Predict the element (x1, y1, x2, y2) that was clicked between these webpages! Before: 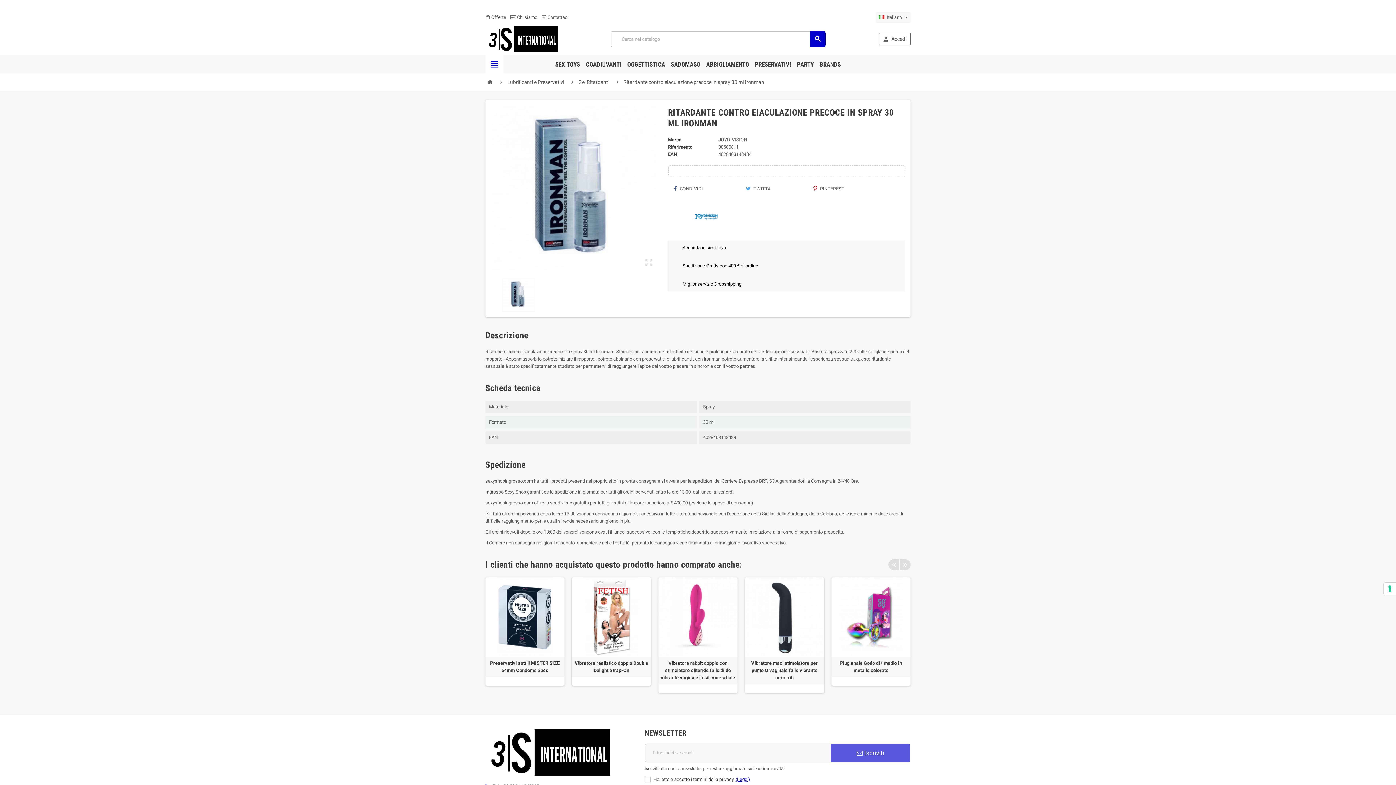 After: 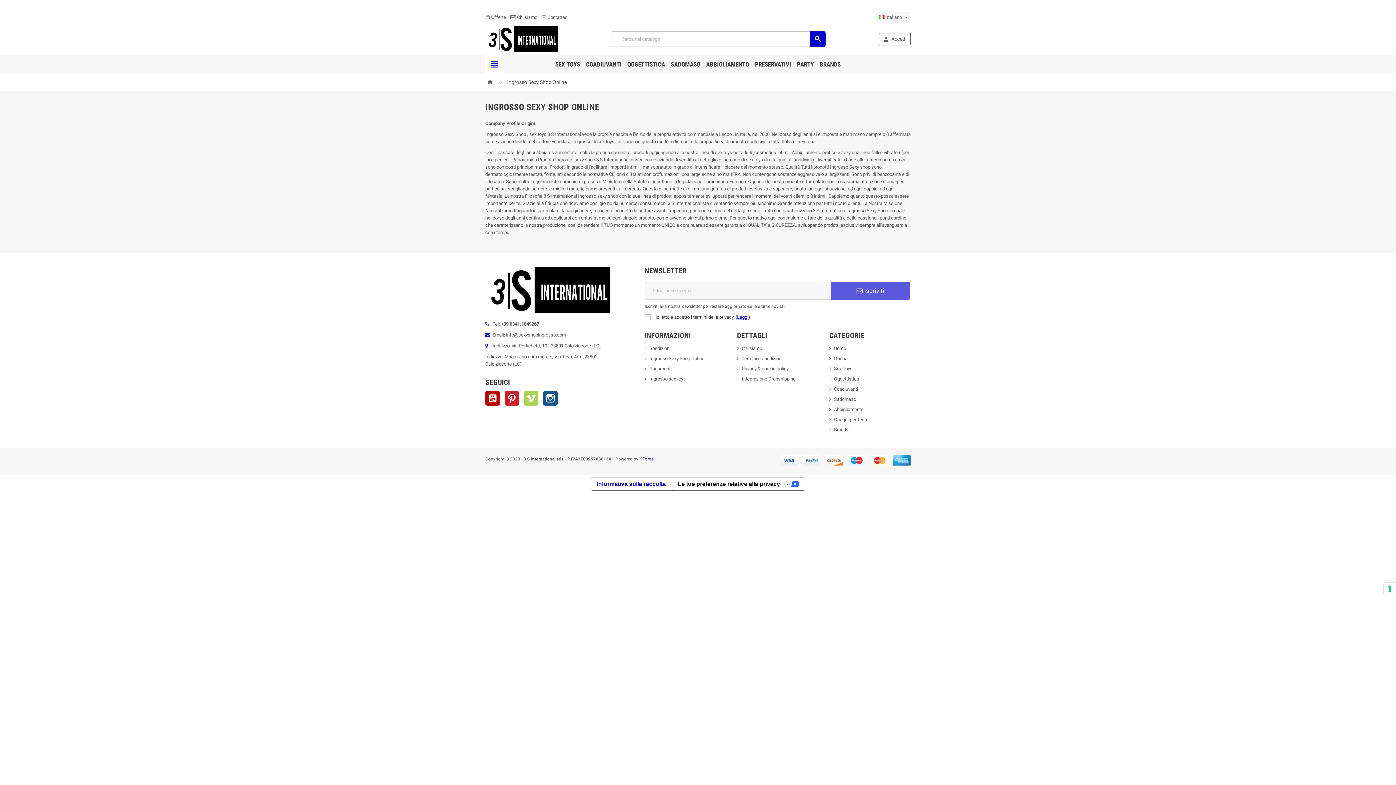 Action: bbox: (510, 14, 537, 20) label:  Chi siamo